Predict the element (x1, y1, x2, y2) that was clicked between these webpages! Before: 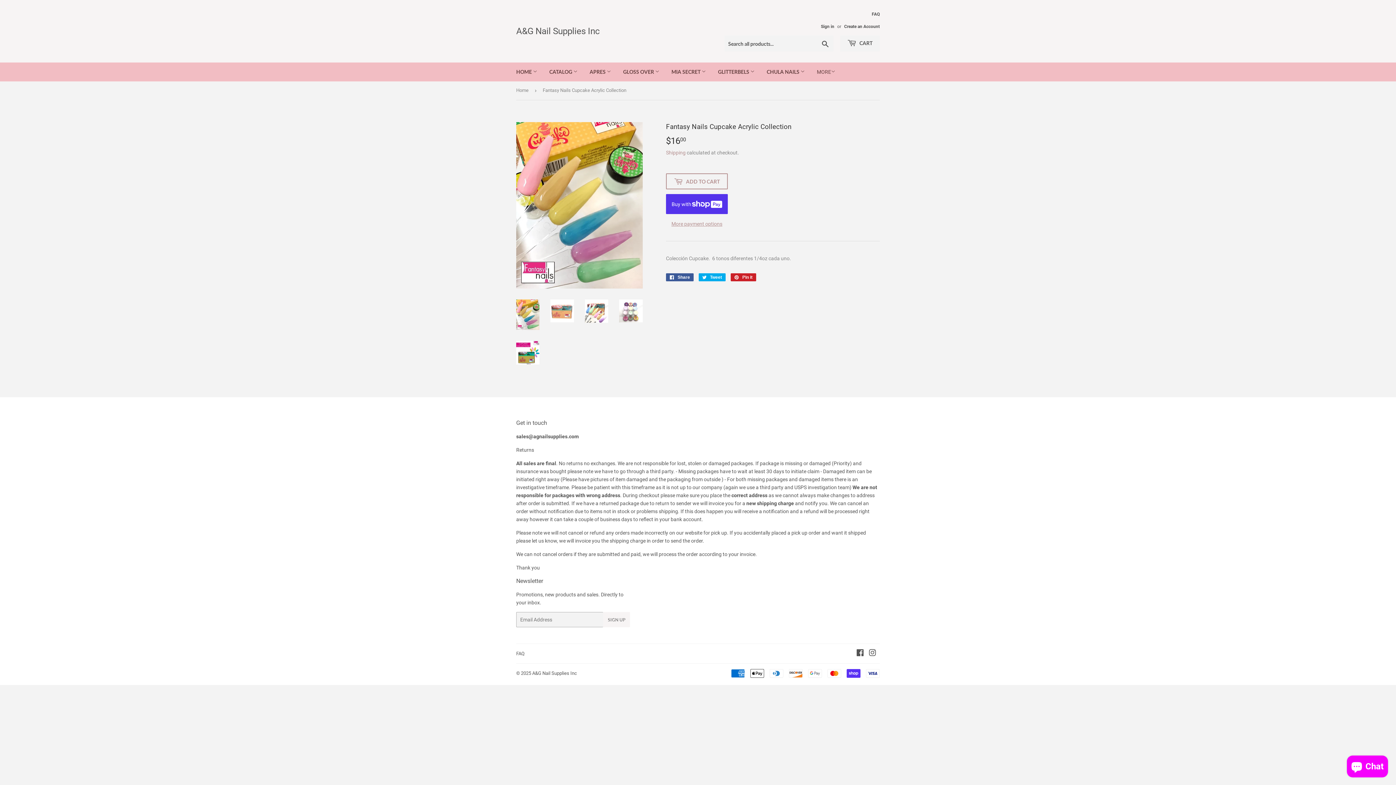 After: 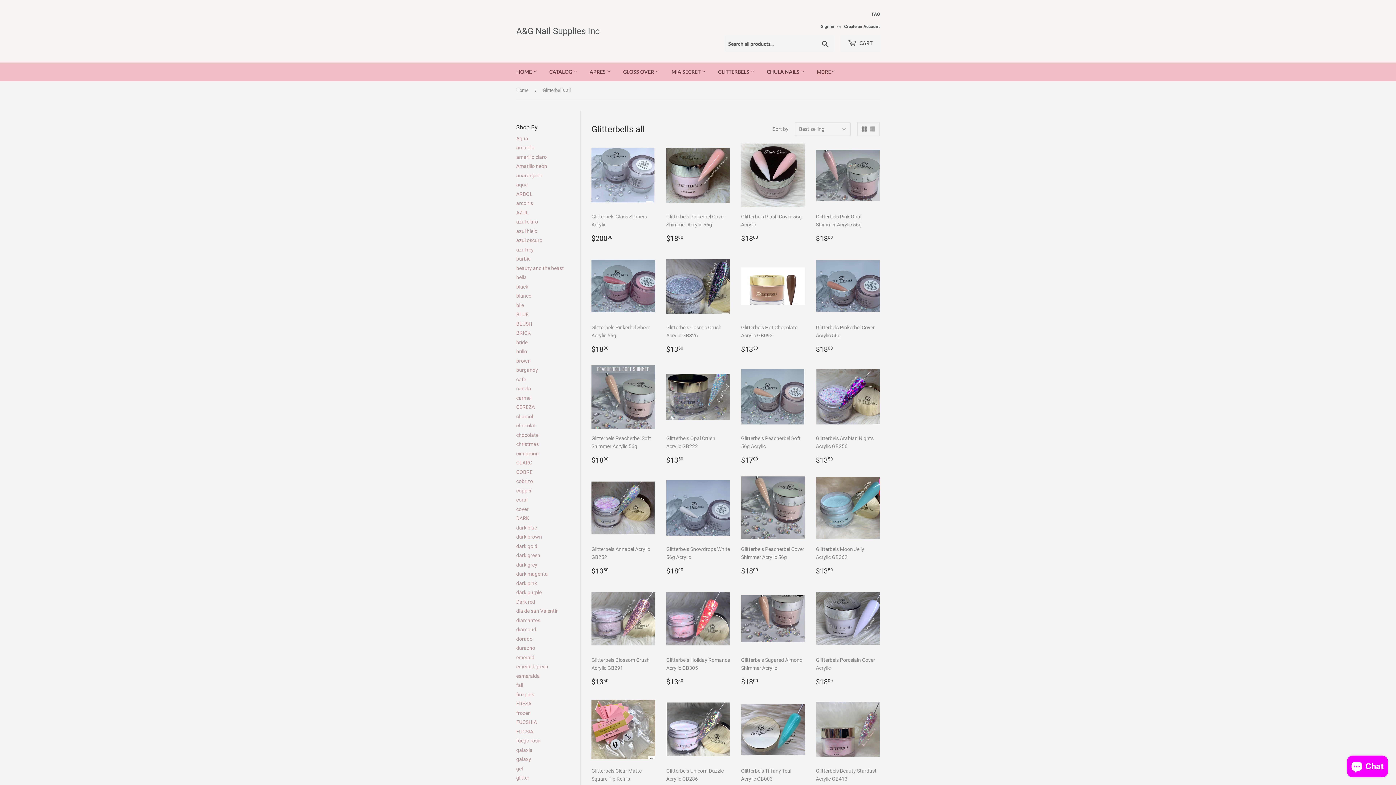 Action: bbox: (712, 62, 760, 81) label: GLITTERBELS 